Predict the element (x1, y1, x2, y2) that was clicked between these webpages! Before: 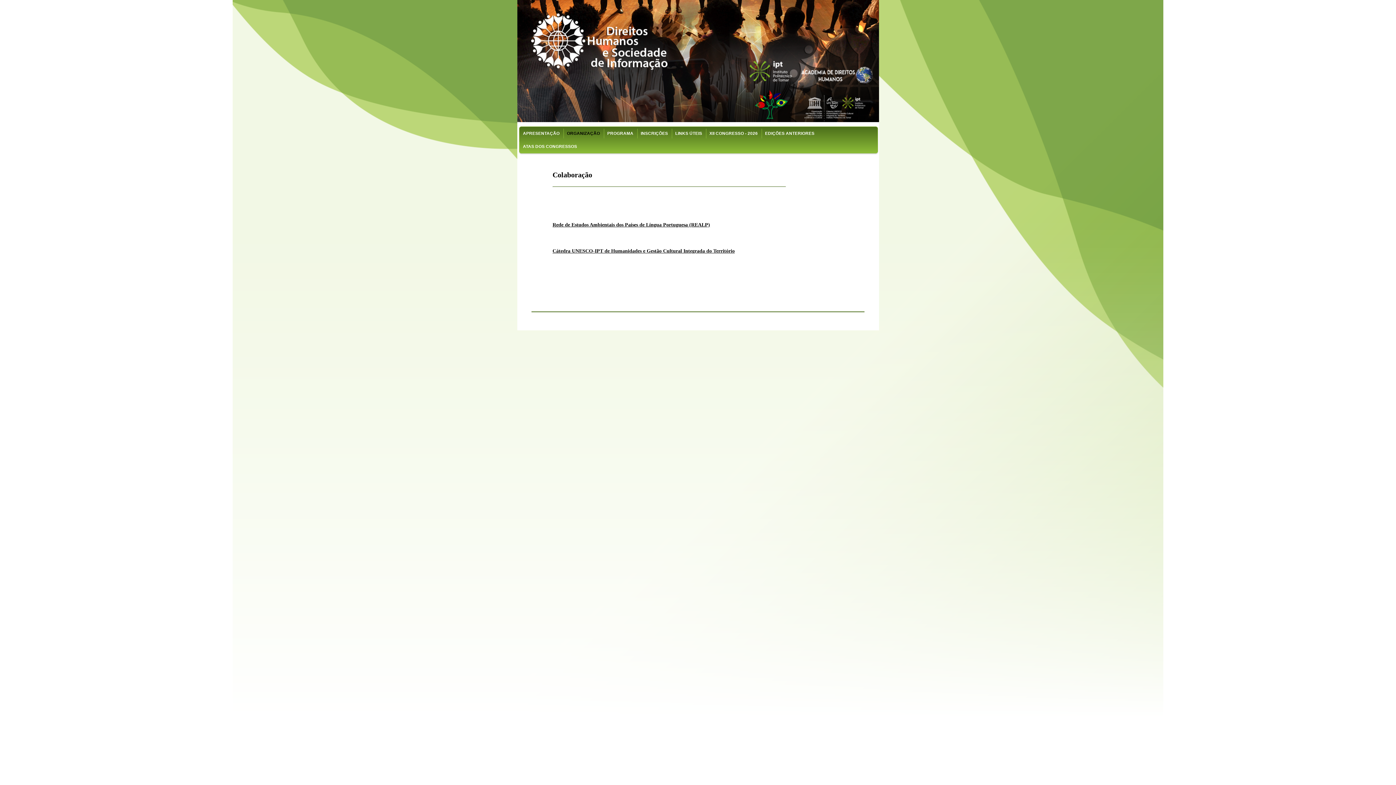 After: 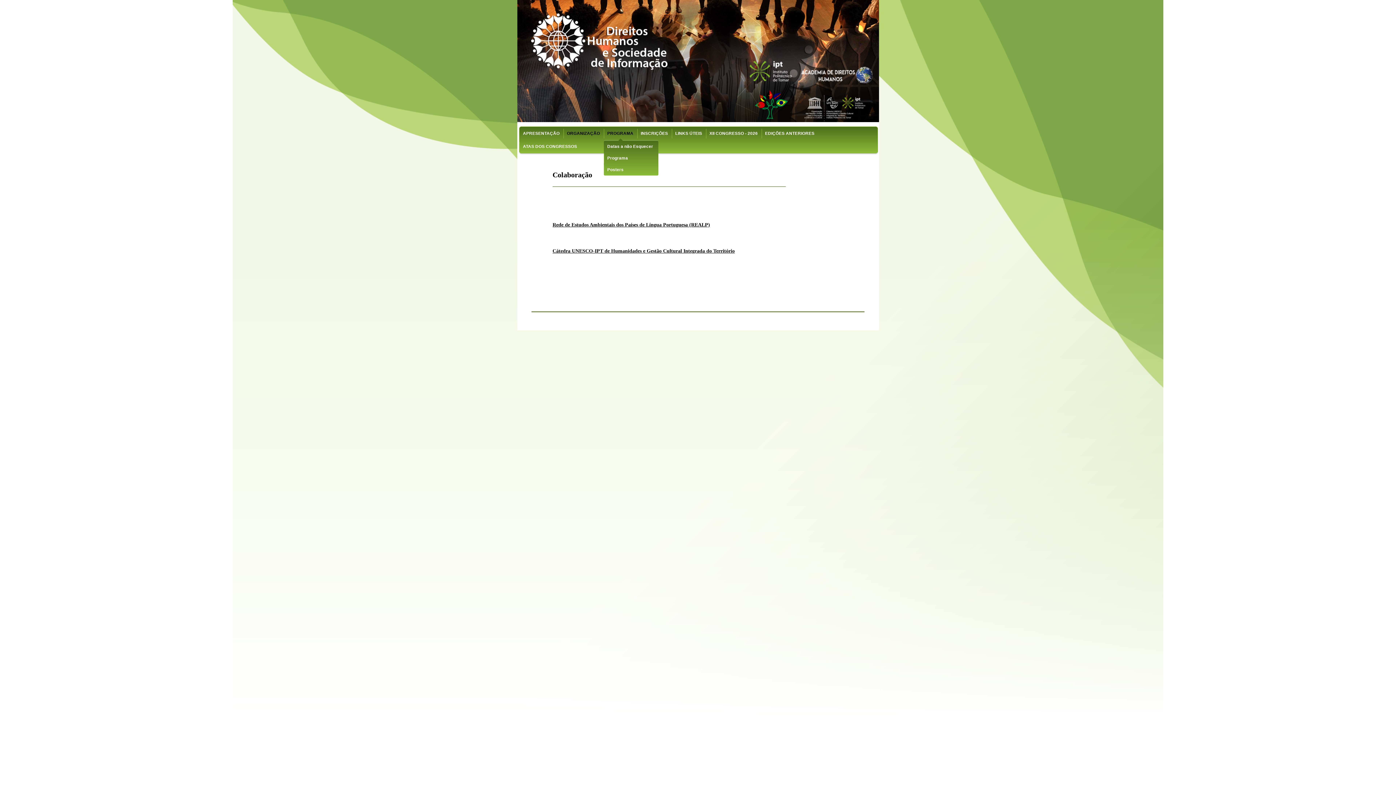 Action: bbox: (603, 126, 637, 140) label: PROGRAMA